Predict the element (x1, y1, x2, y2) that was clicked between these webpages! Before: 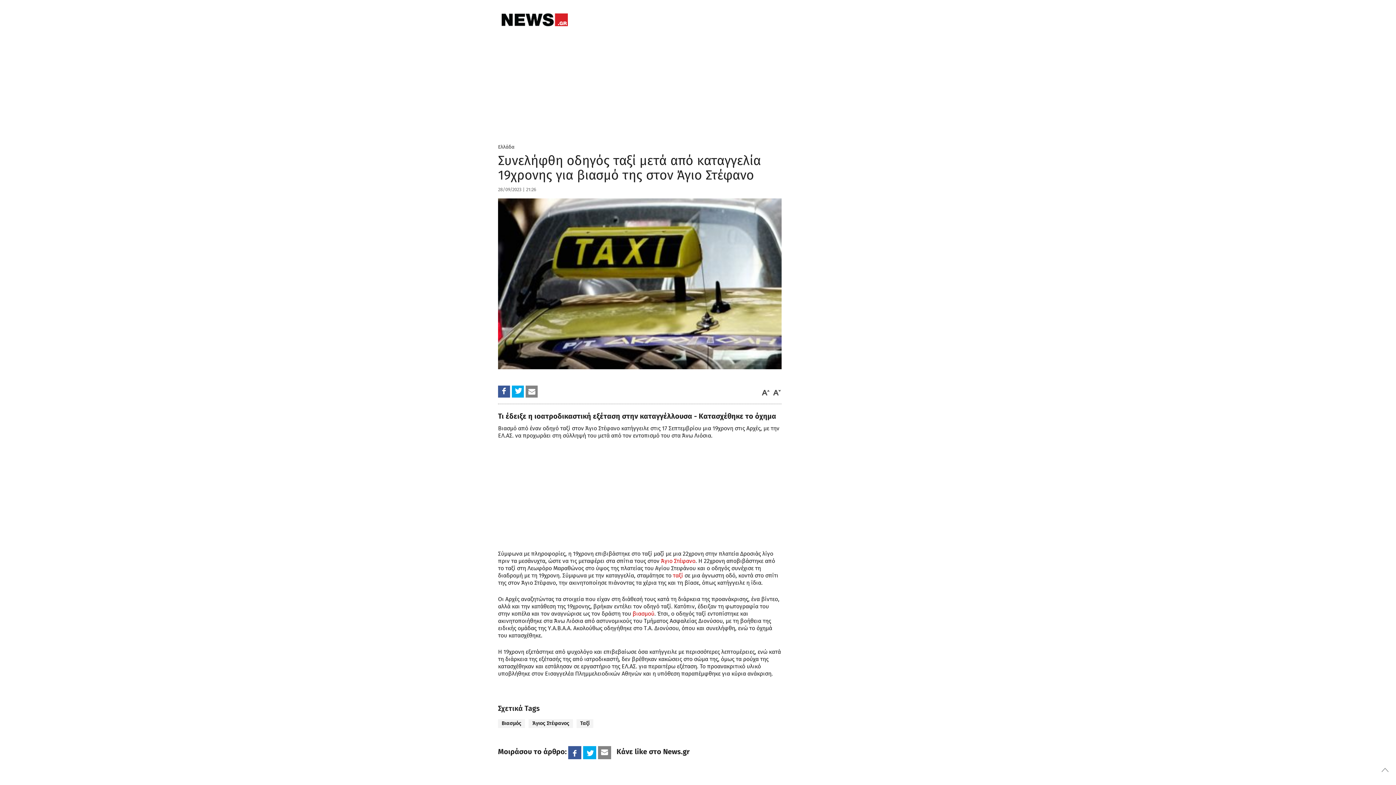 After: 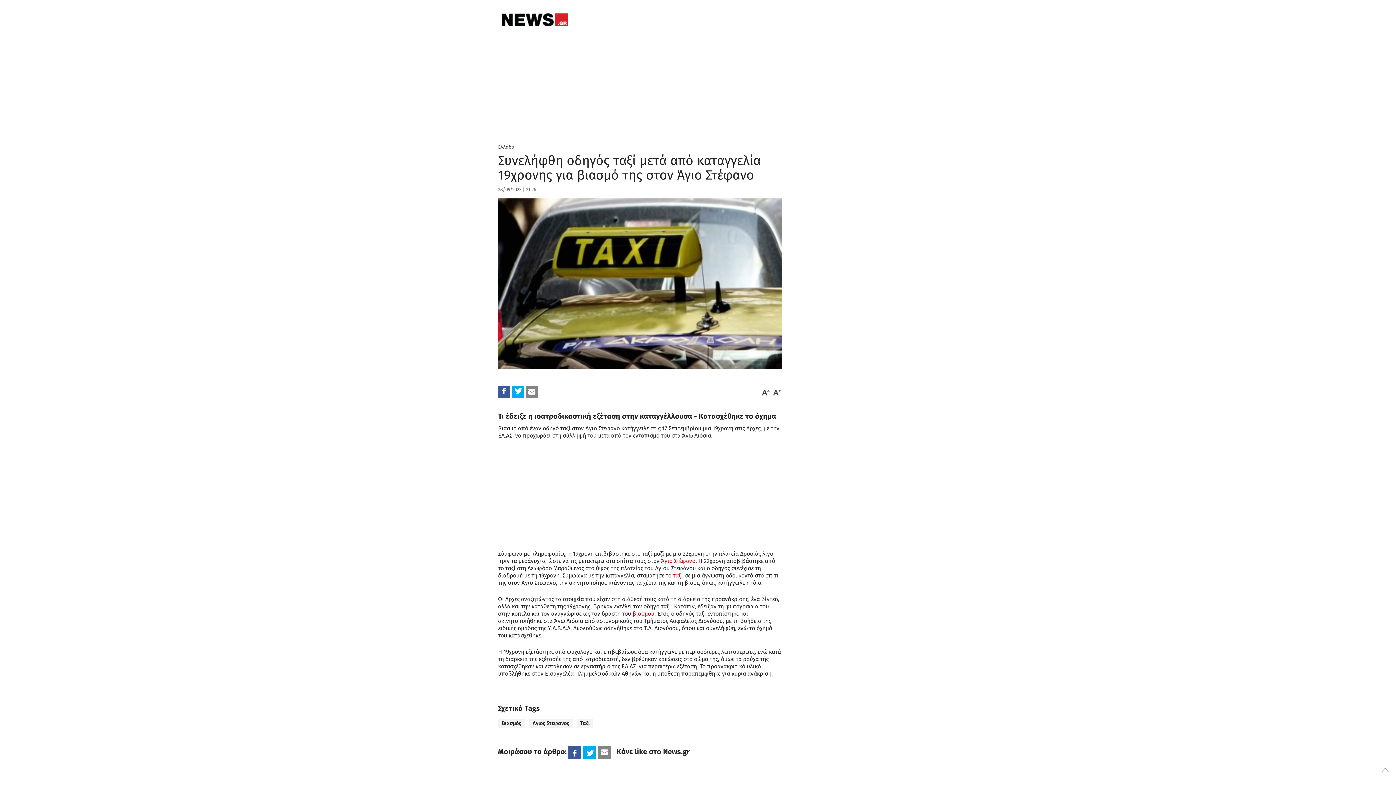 Action: bbox: (525, 385, 537, 397)